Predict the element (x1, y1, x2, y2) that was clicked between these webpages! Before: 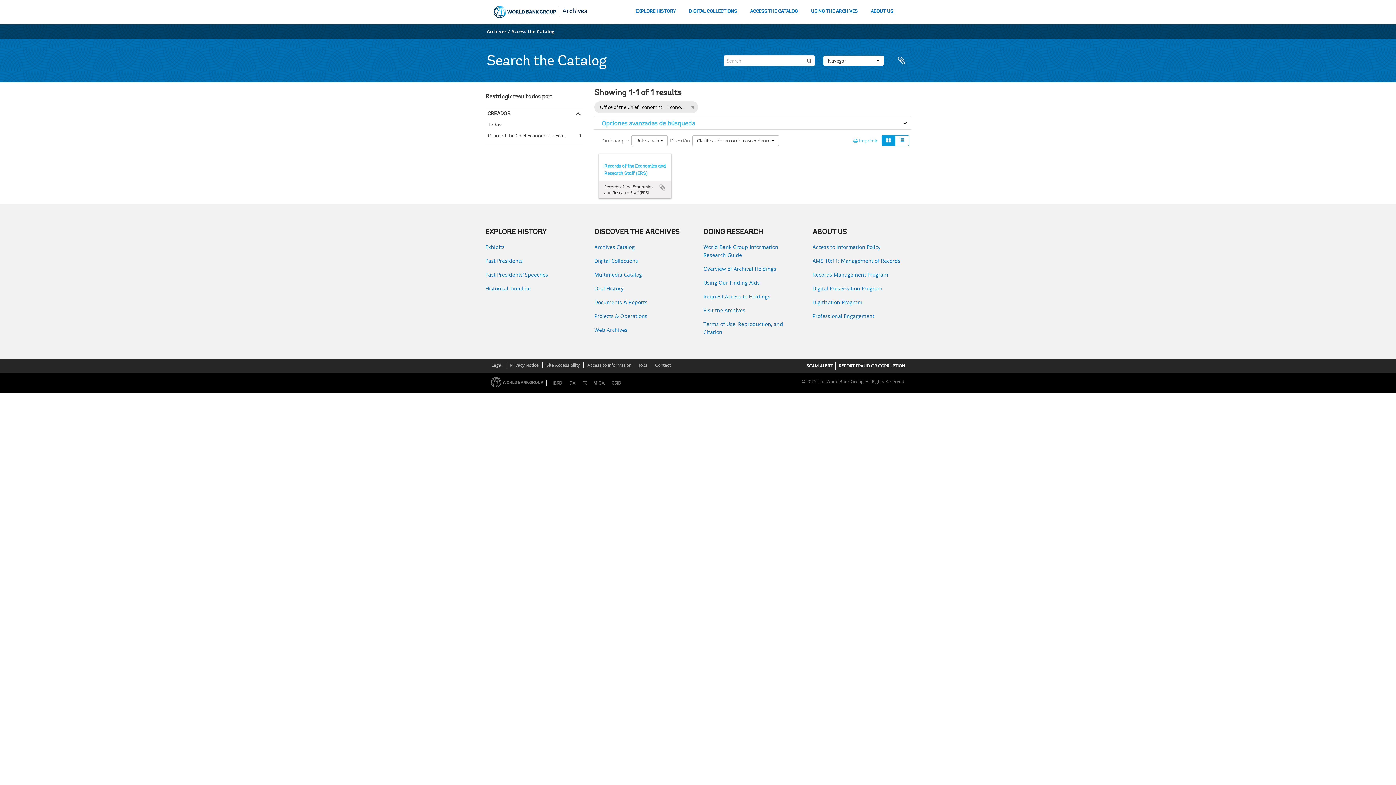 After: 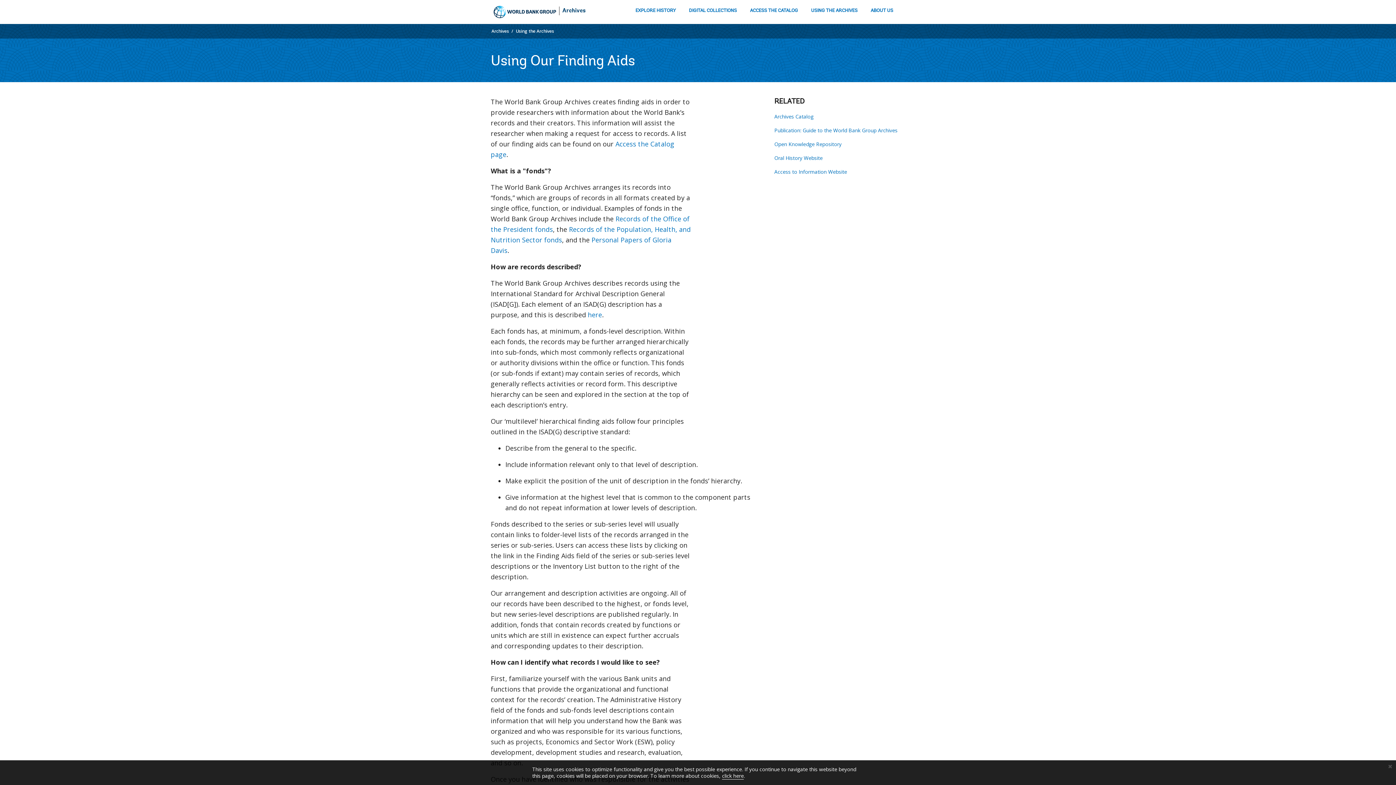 Action: label: Using Our Finding Aids bbox: (703, 278, 801, 286)